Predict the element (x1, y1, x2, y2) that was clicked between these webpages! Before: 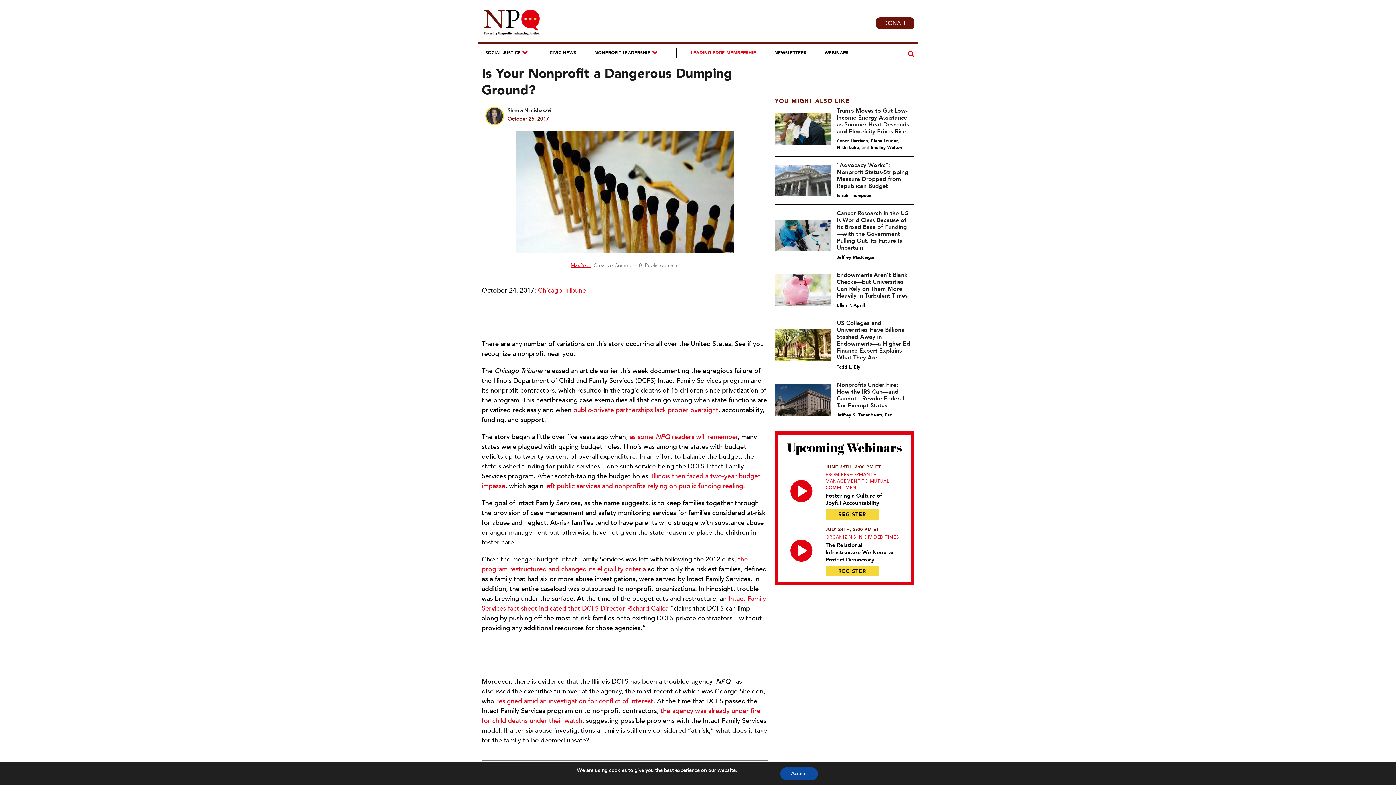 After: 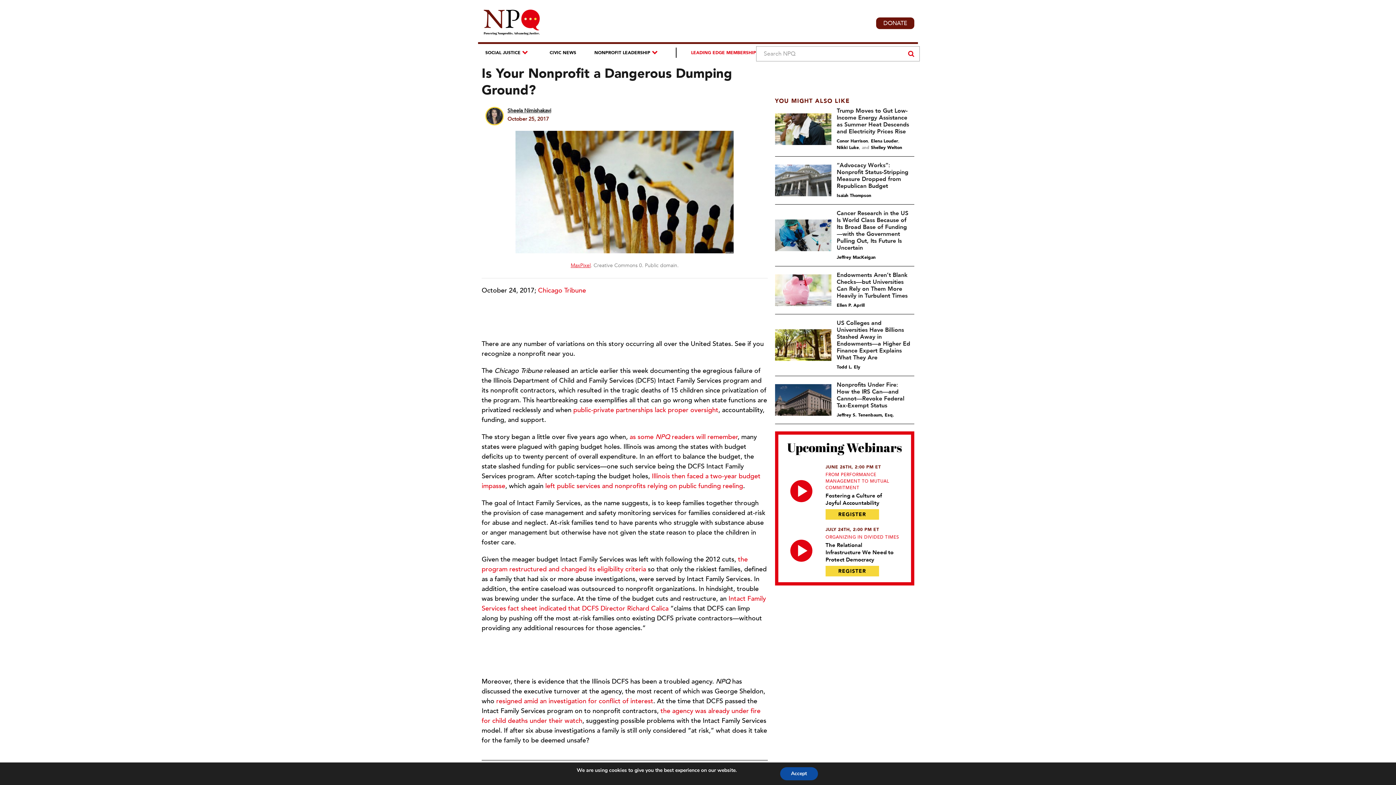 Action: bbox: (906, 49, 914, 57)